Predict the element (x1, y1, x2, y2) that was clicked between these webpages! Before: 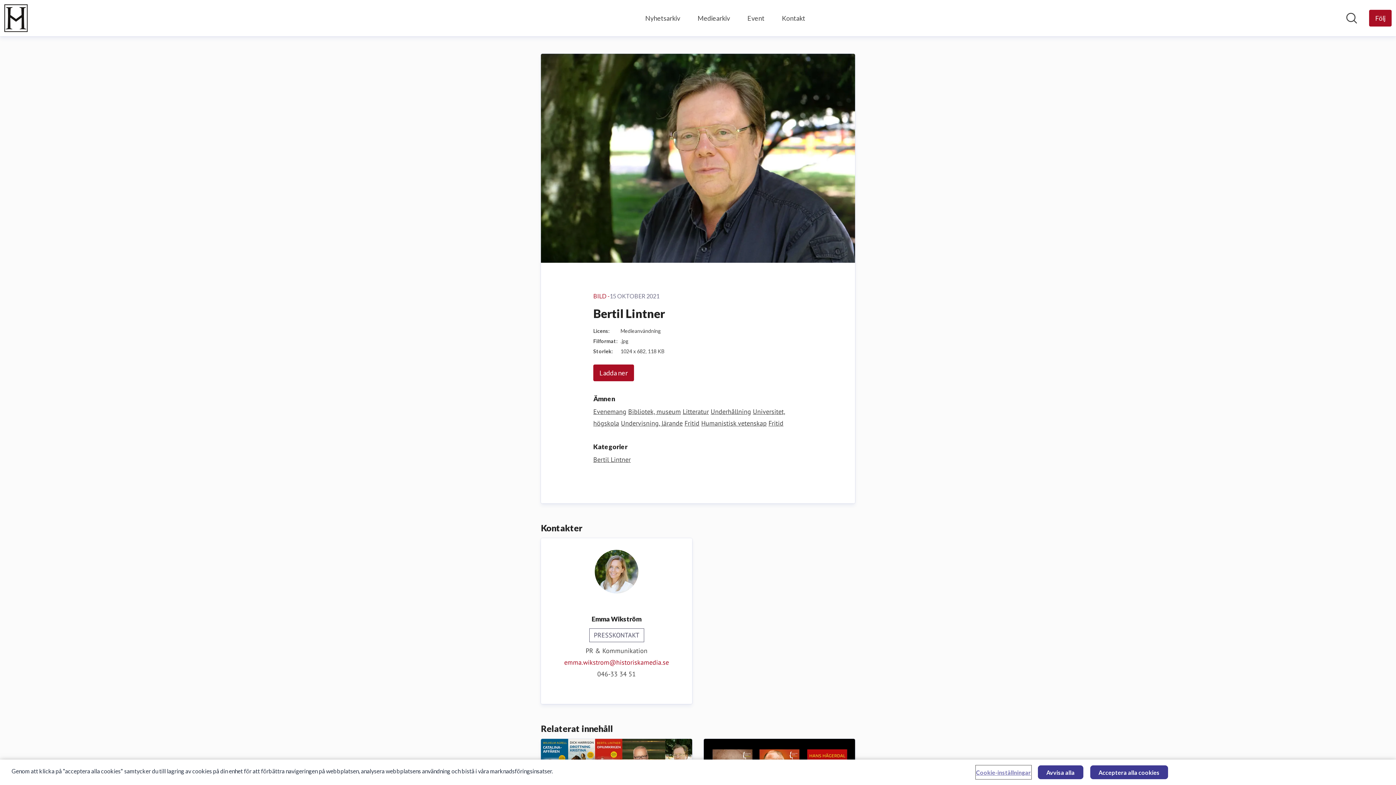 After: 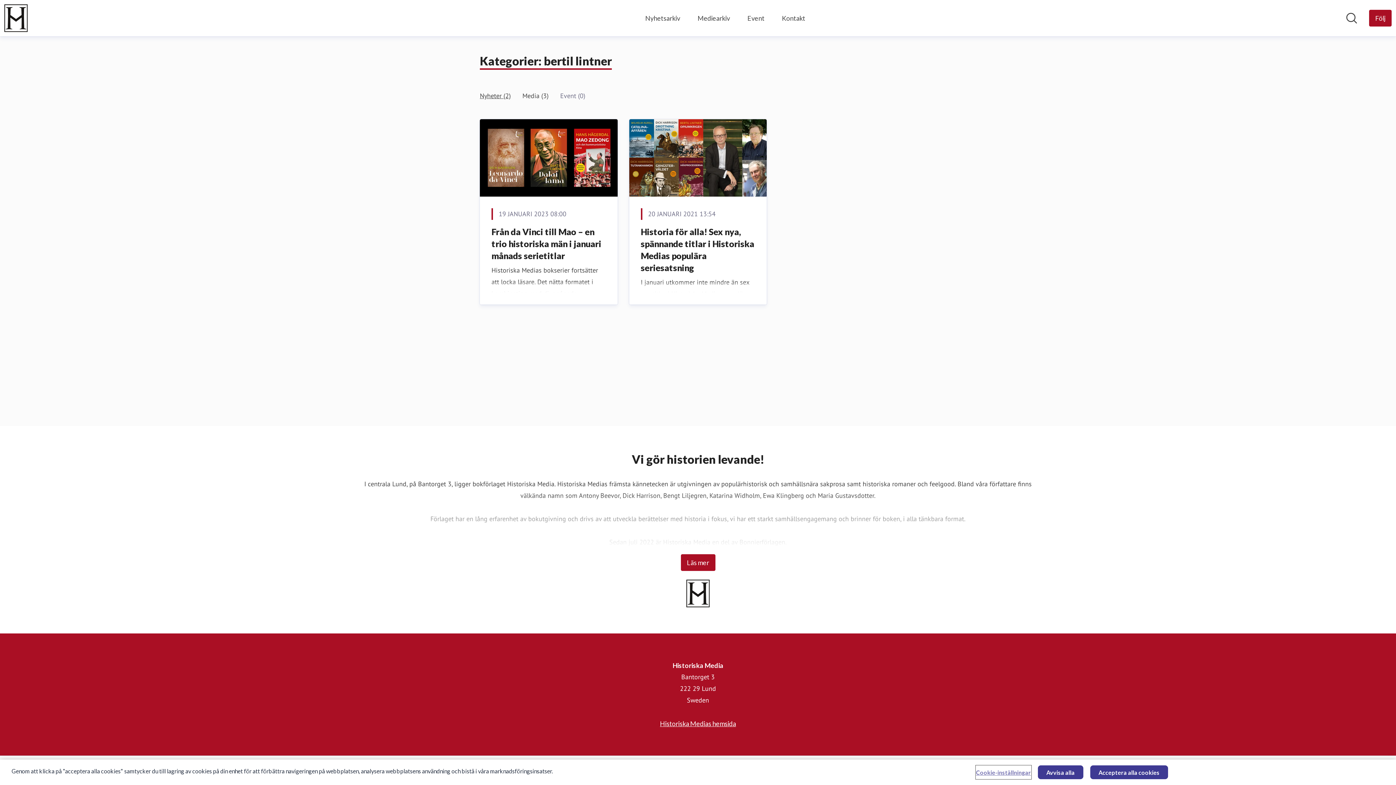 Action: label: Bertil Lintner bbox: (593, 455, 630, 464)